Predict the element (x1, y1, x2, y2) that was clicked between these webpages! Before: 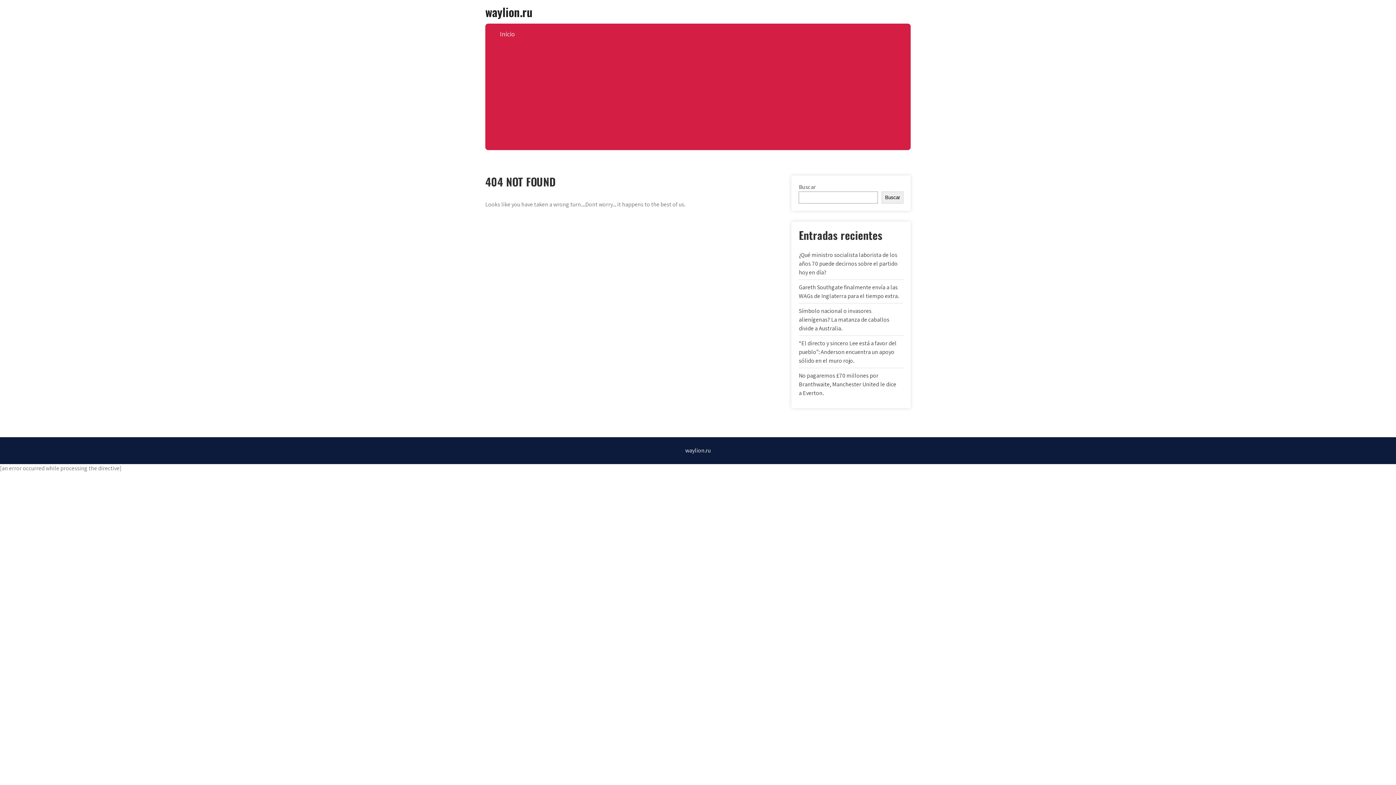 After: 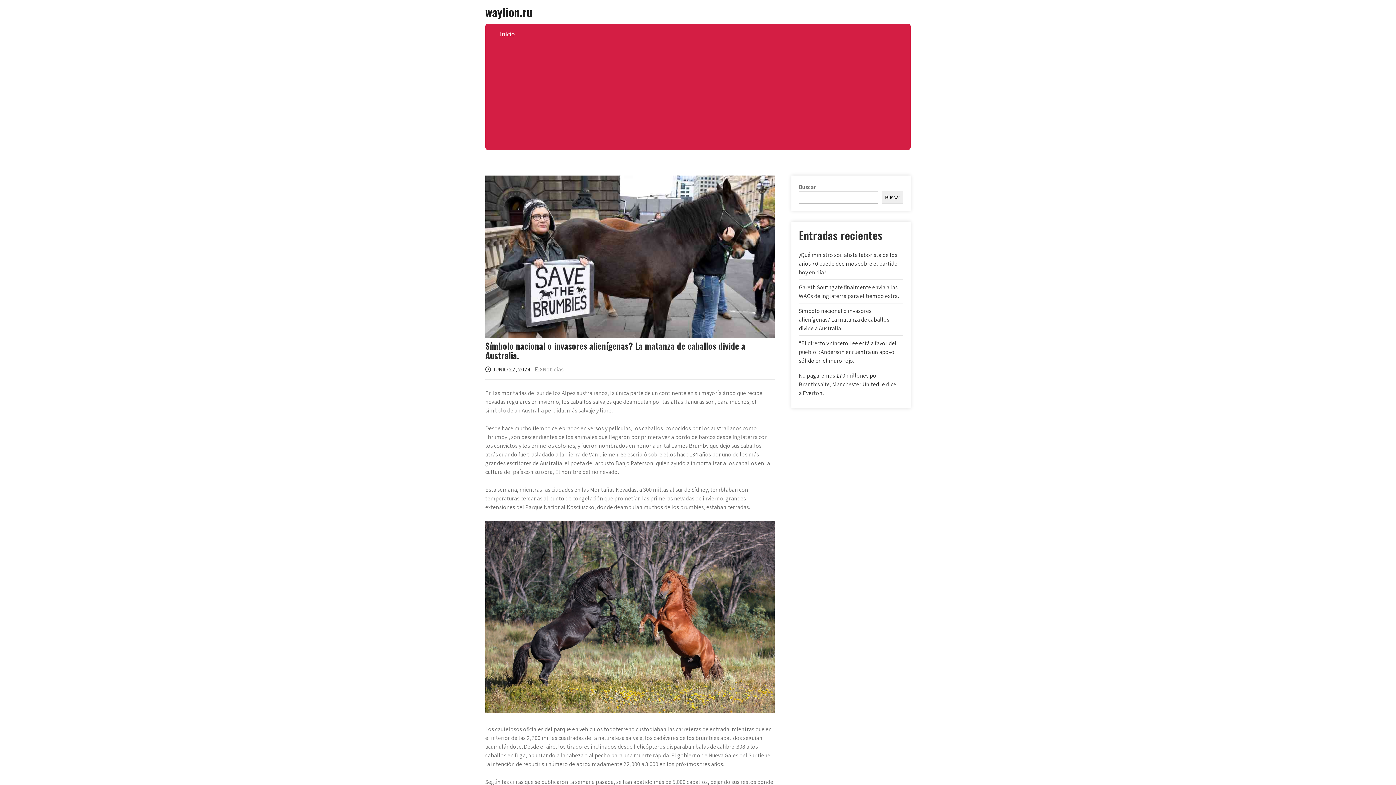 Action: bbox: (799, 307, 889, 332) label: Símbolo nacional o invasores alienígenas? La matanza de caballos divide a Australia.